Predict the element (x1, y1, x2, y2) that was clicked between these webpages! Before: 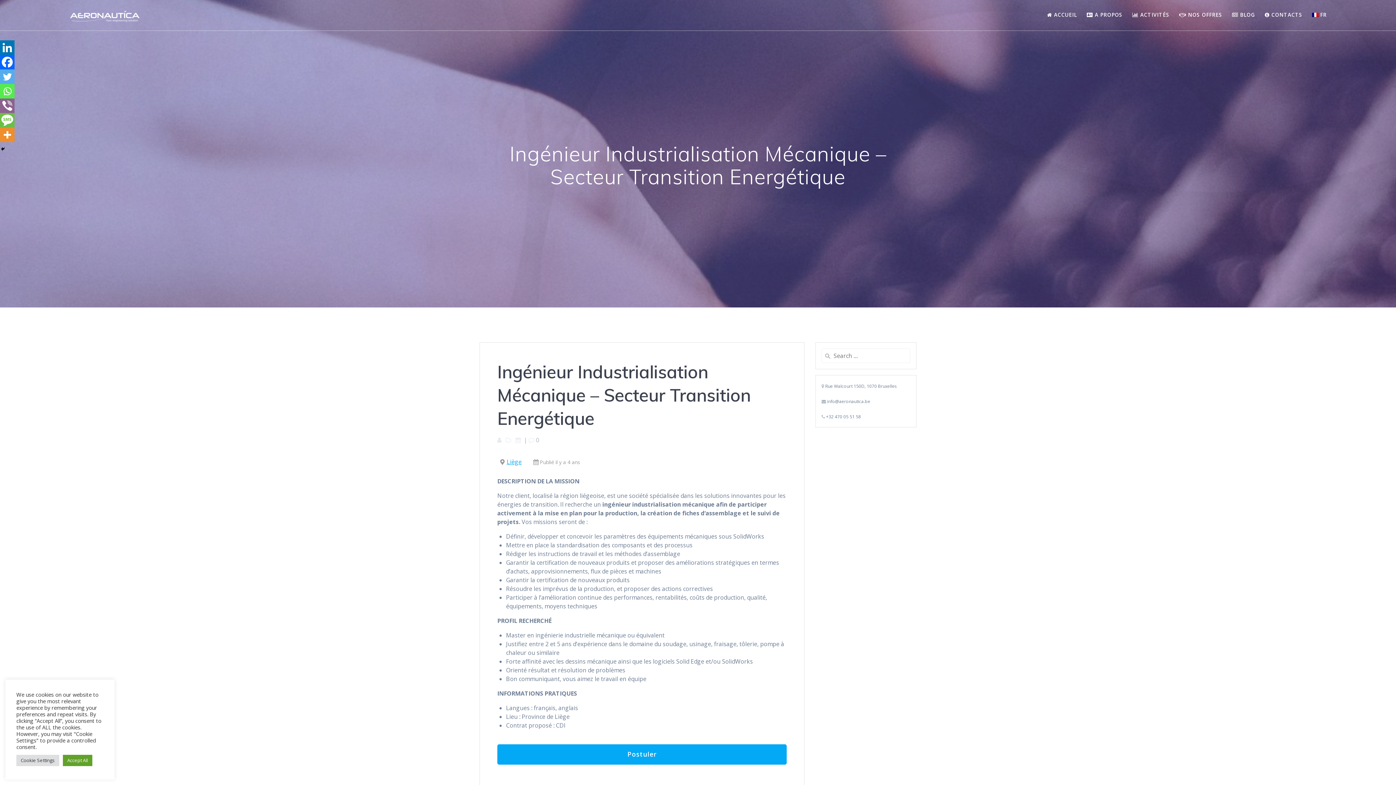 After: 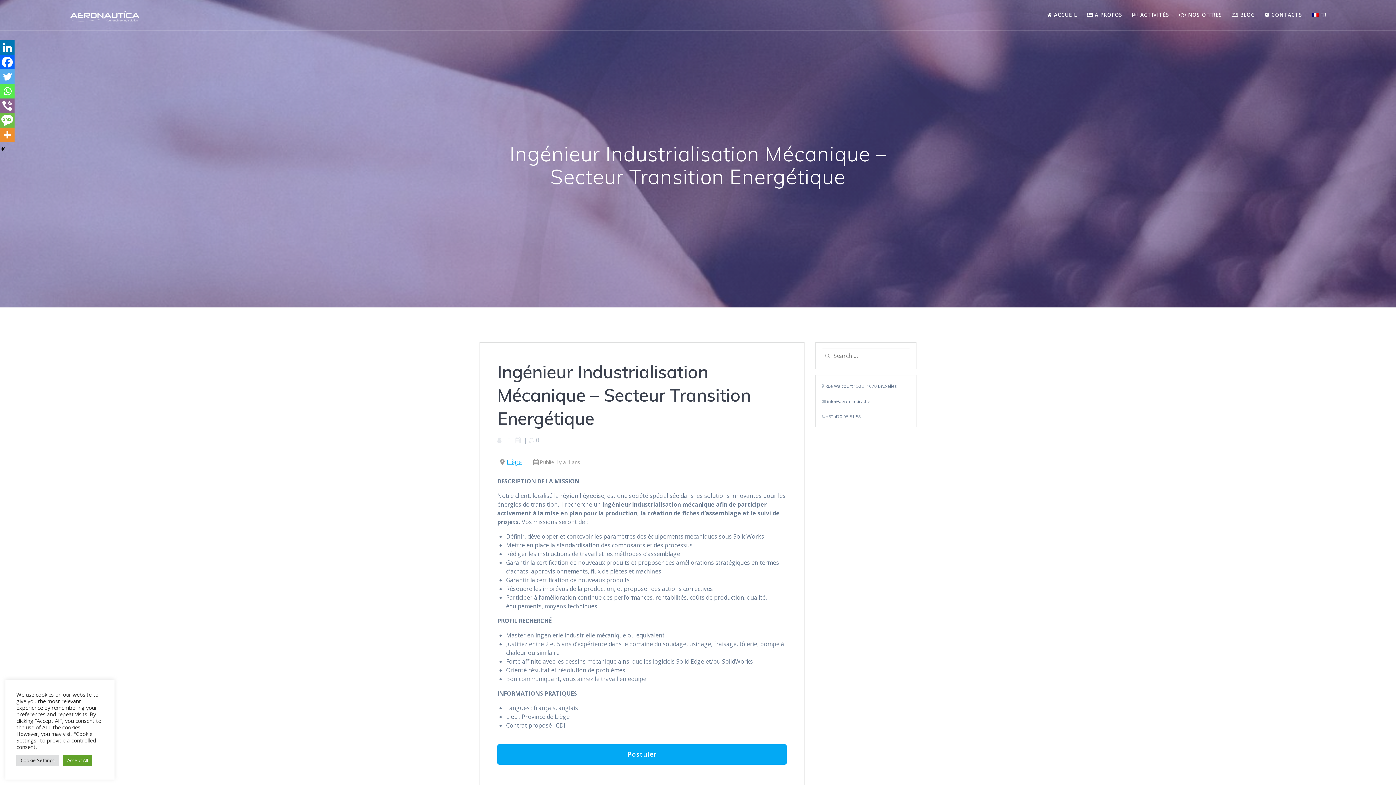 Action: bbox: (0, 40, 14, 54) label: Linkedin